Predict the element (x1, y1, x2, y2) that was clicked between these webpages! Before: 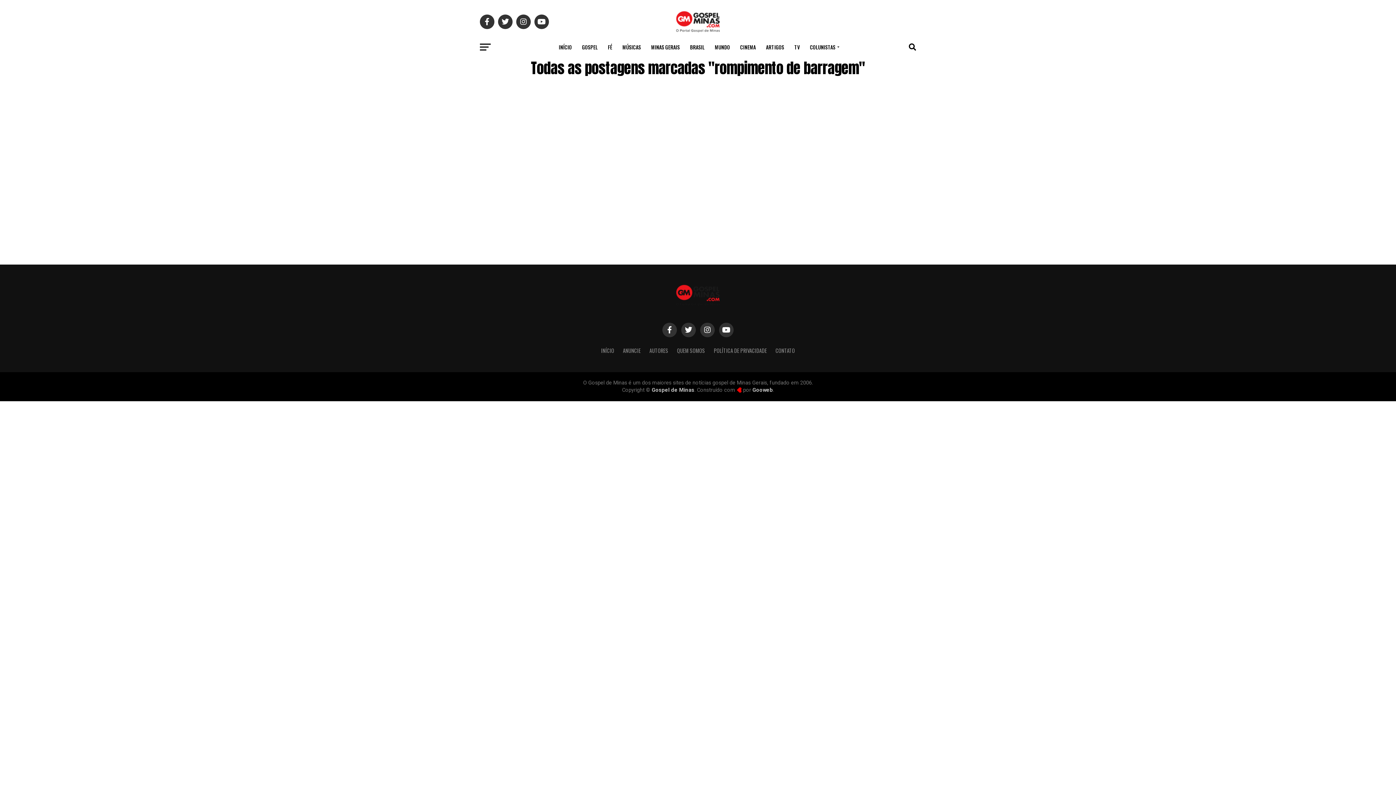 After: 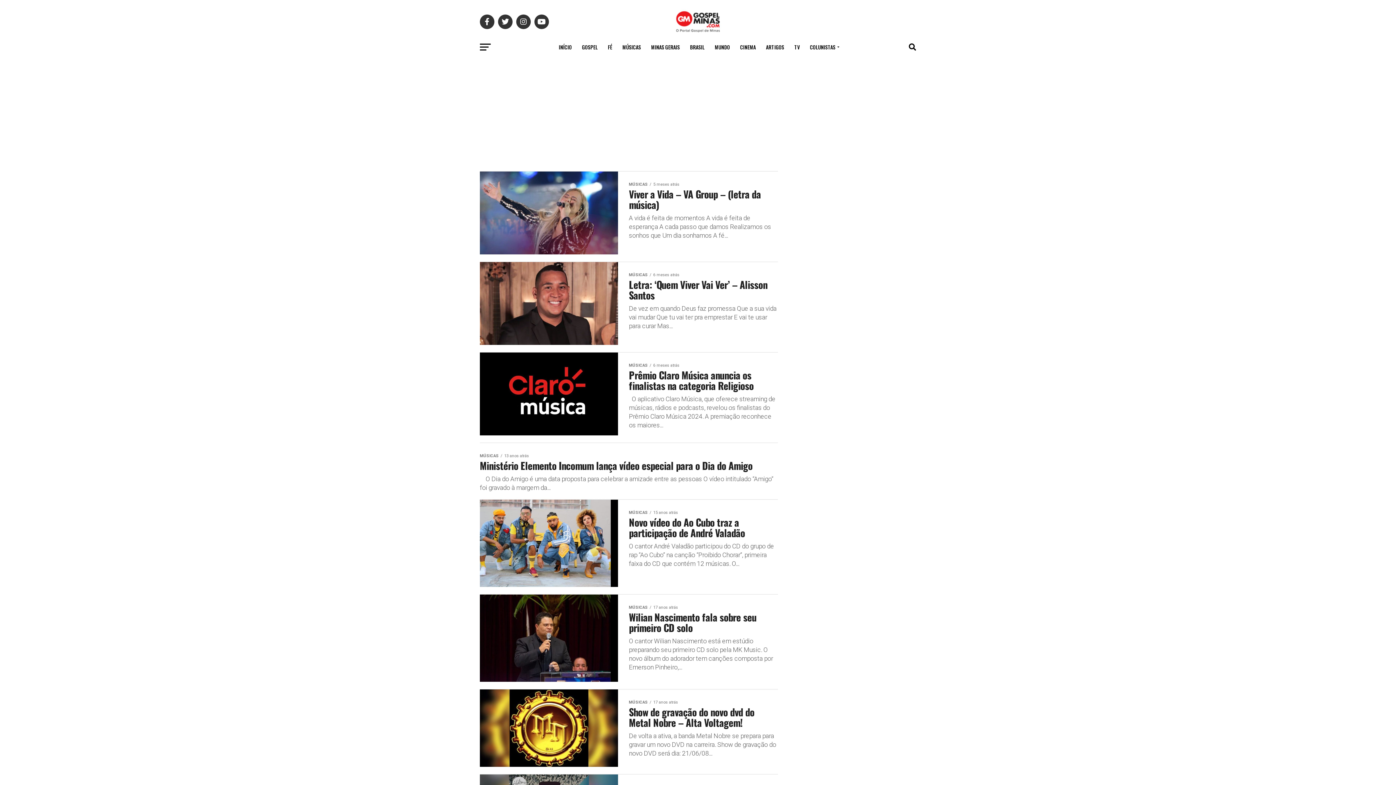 Action: bbox: (618, 38, 645, 56) label: MÚSICAS